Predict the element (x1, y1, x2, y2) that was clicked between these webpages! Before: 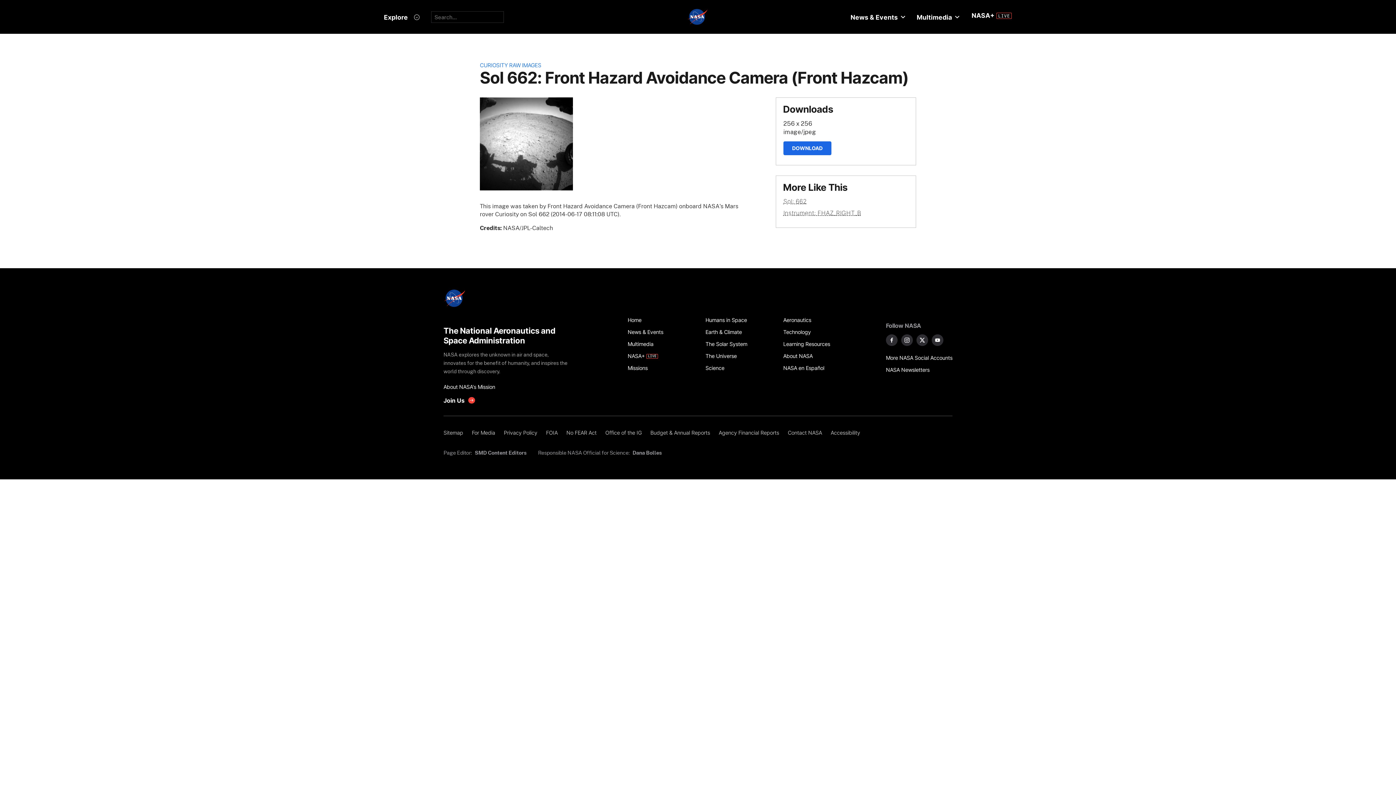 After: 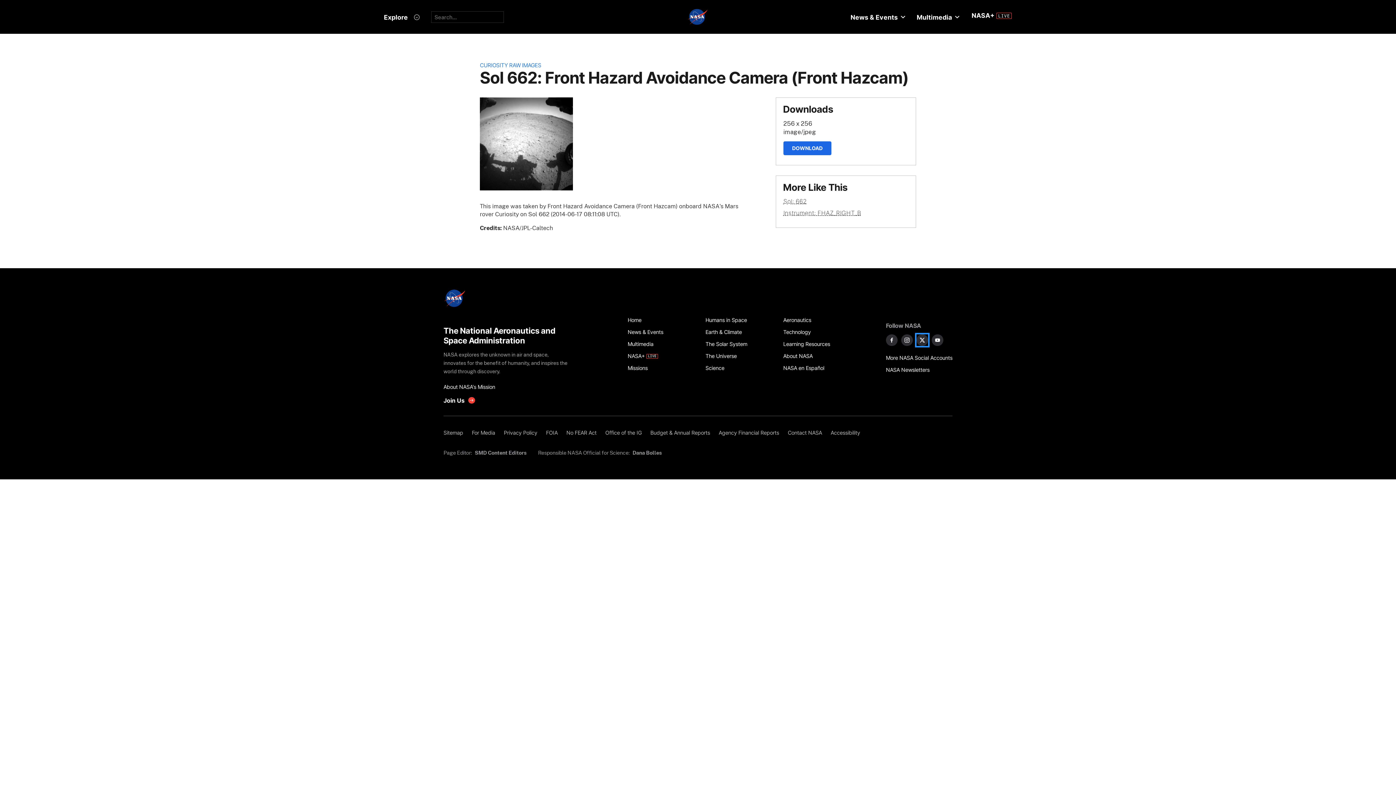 Action: bbox: (916, 334, 928, 346) label: NASA on X